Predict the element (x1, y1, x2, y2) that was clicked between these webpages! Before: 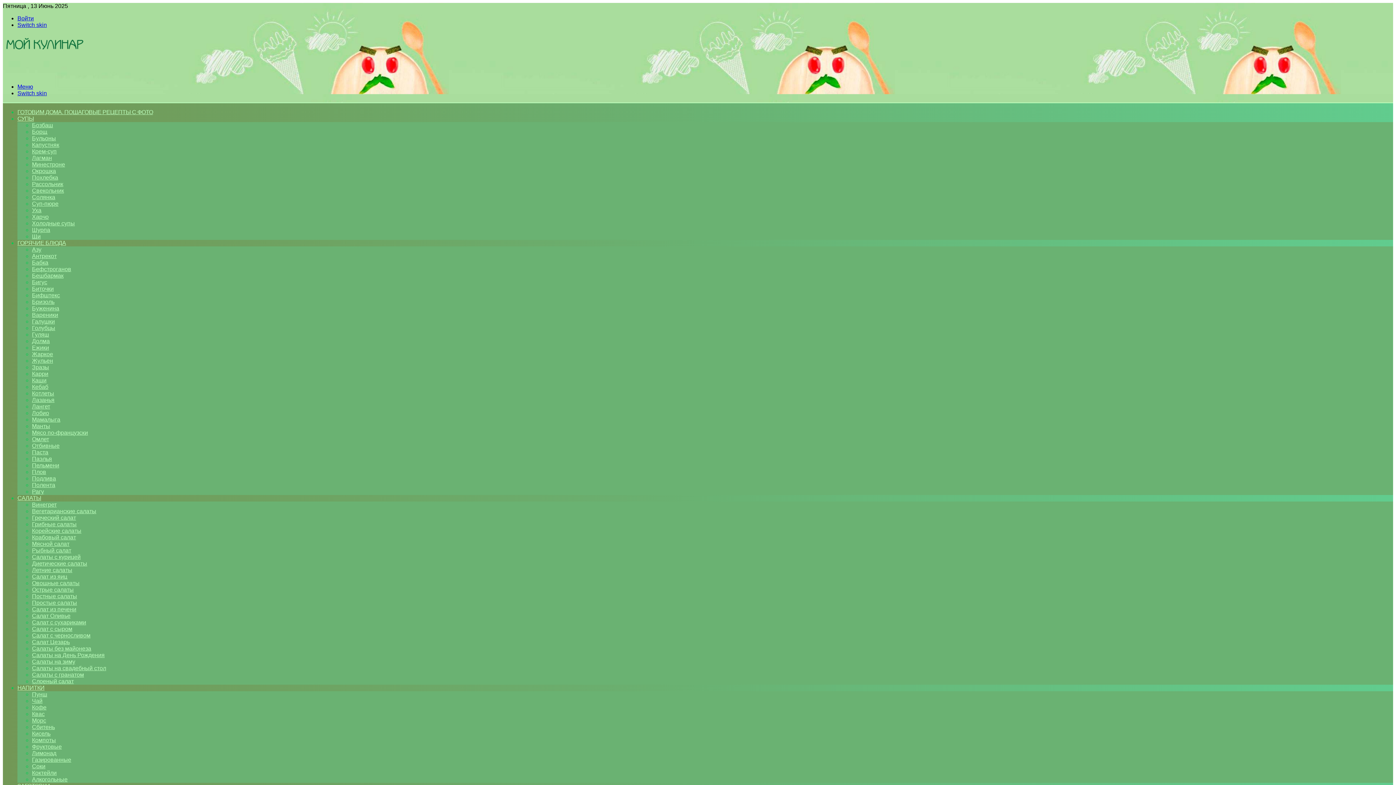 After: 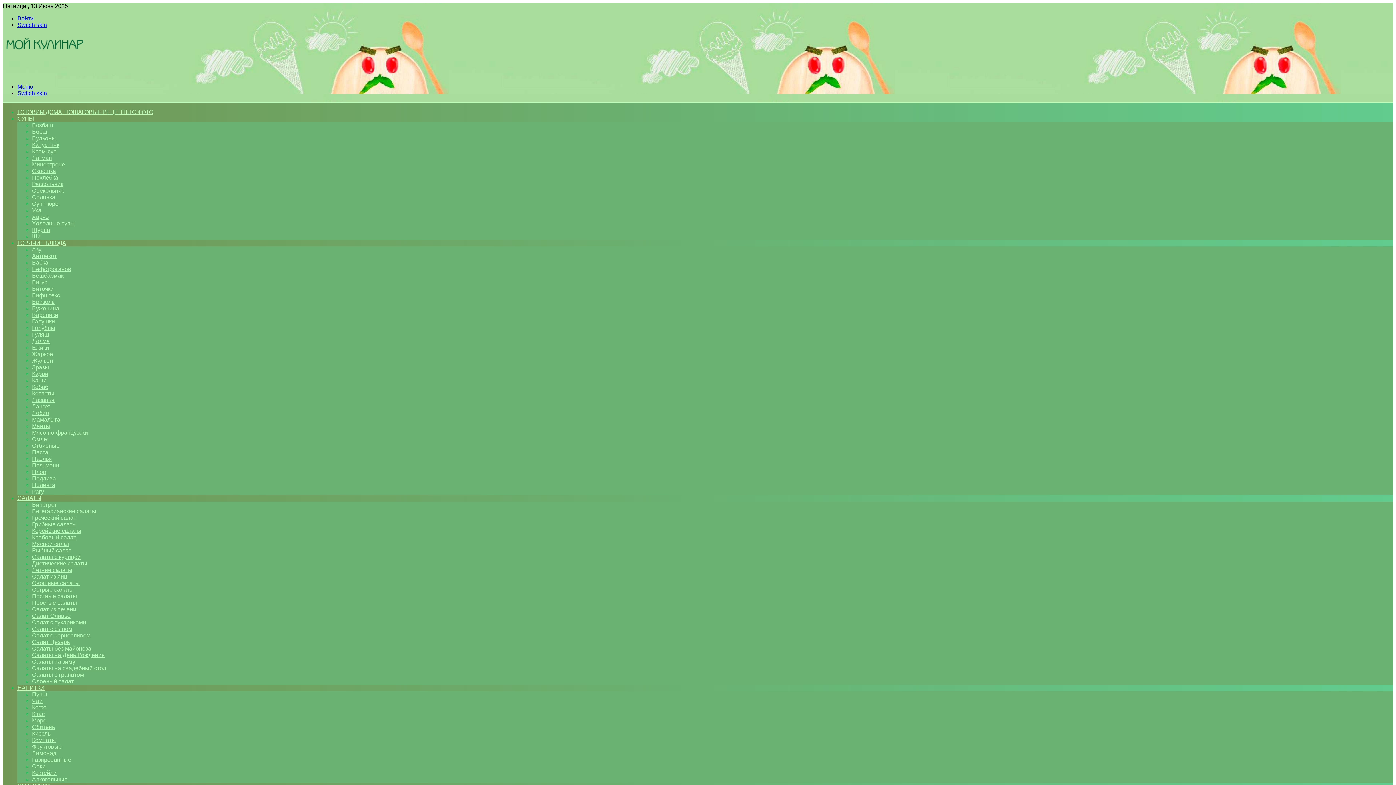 Action: label: Капустняк bbox: (32, 141, 59, 148)